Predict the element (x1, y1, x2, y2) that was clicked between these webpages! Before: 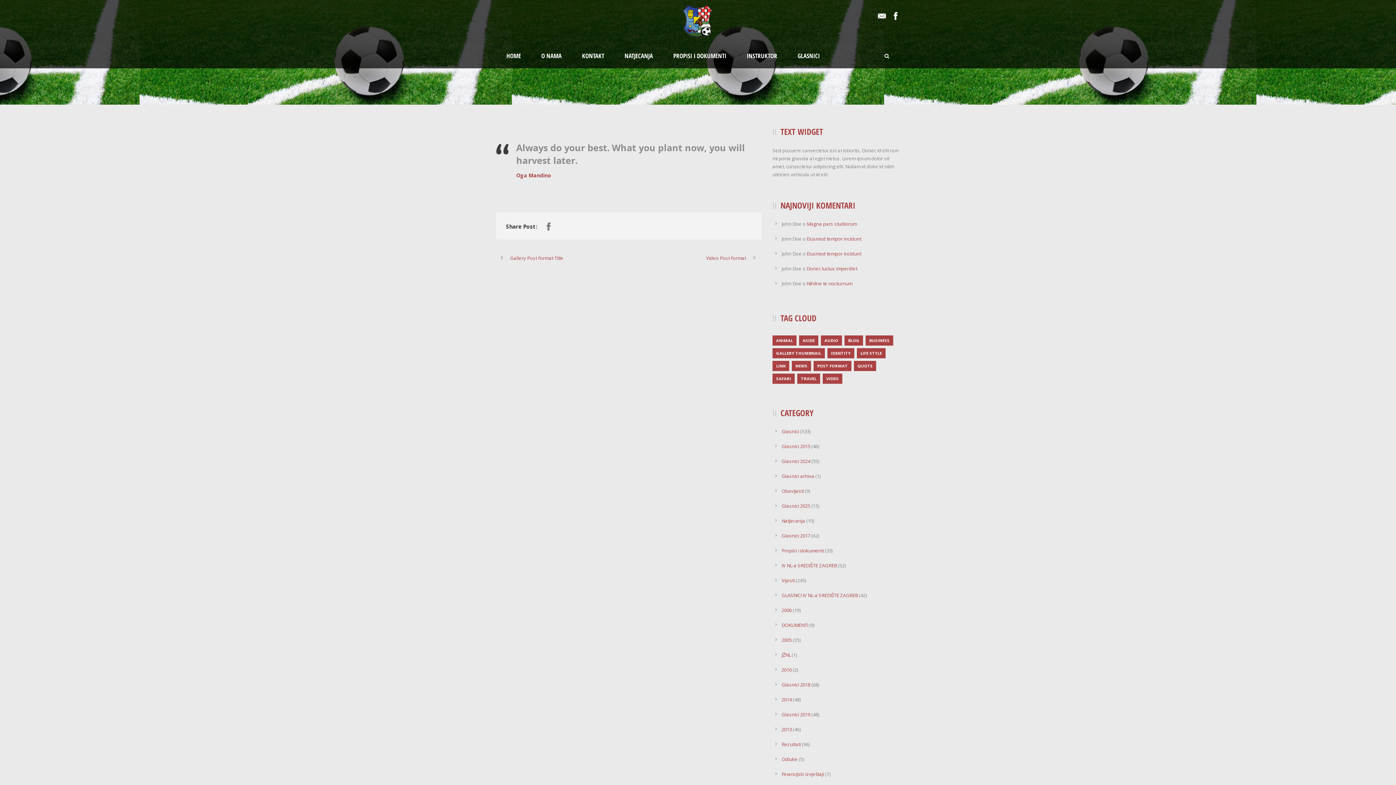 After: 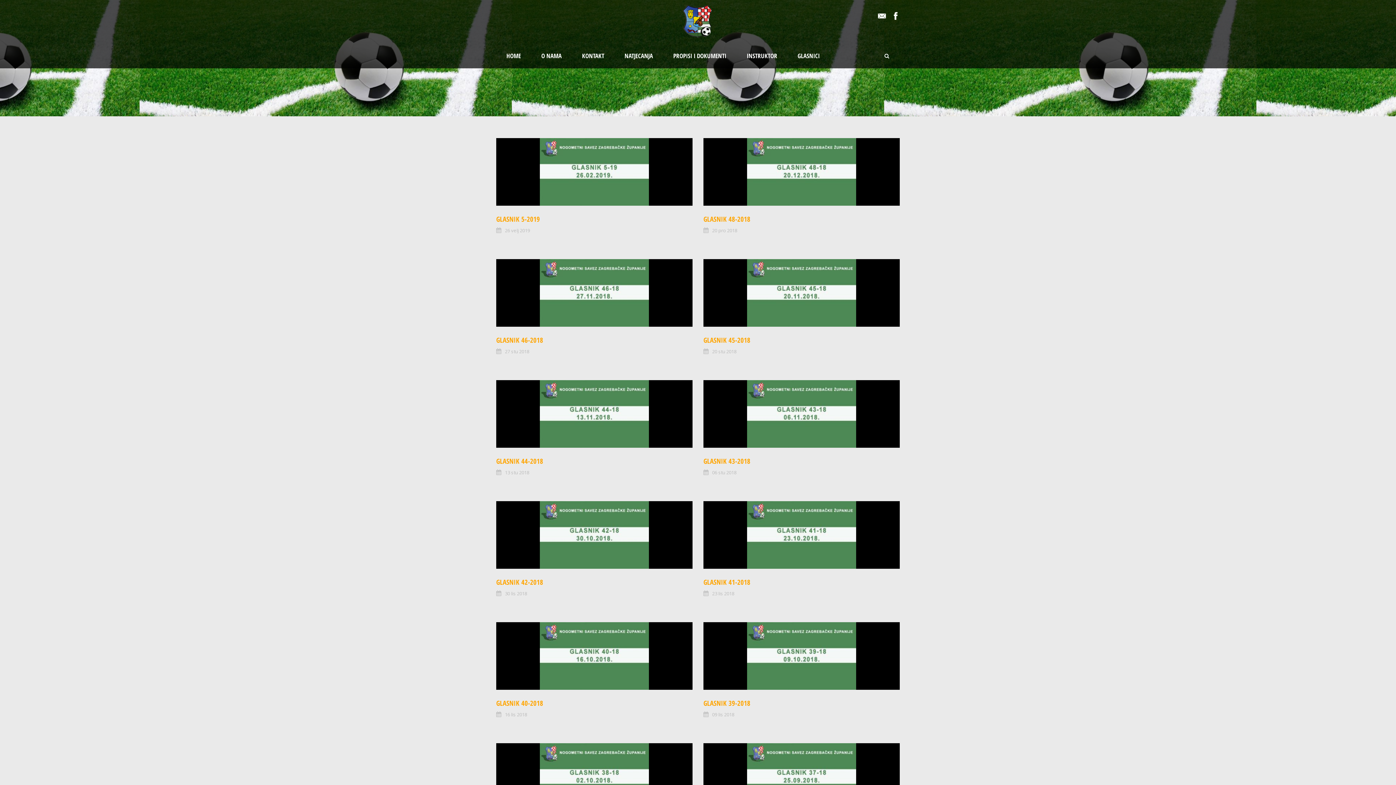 Action: bbox: (781, 681, 810, 688) label: Glasnici 2018